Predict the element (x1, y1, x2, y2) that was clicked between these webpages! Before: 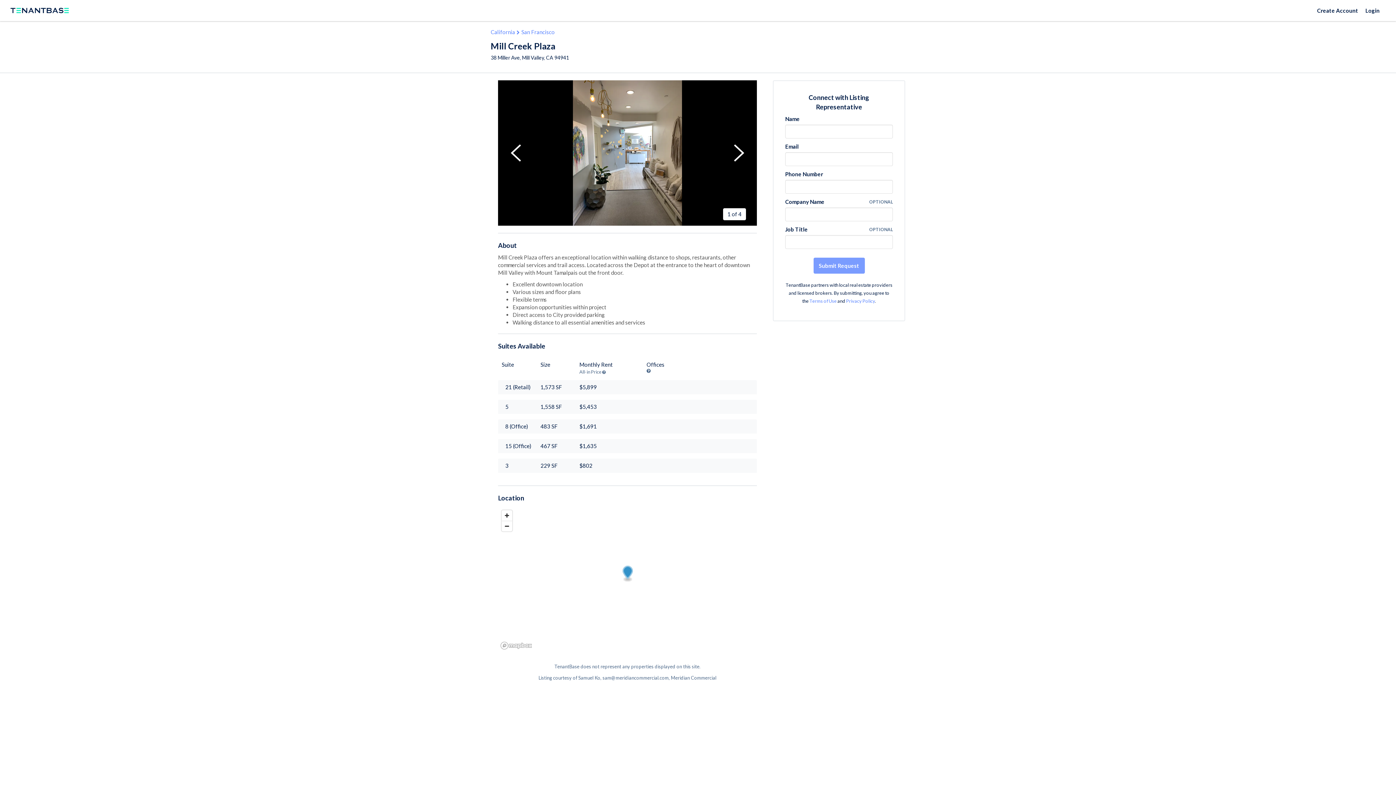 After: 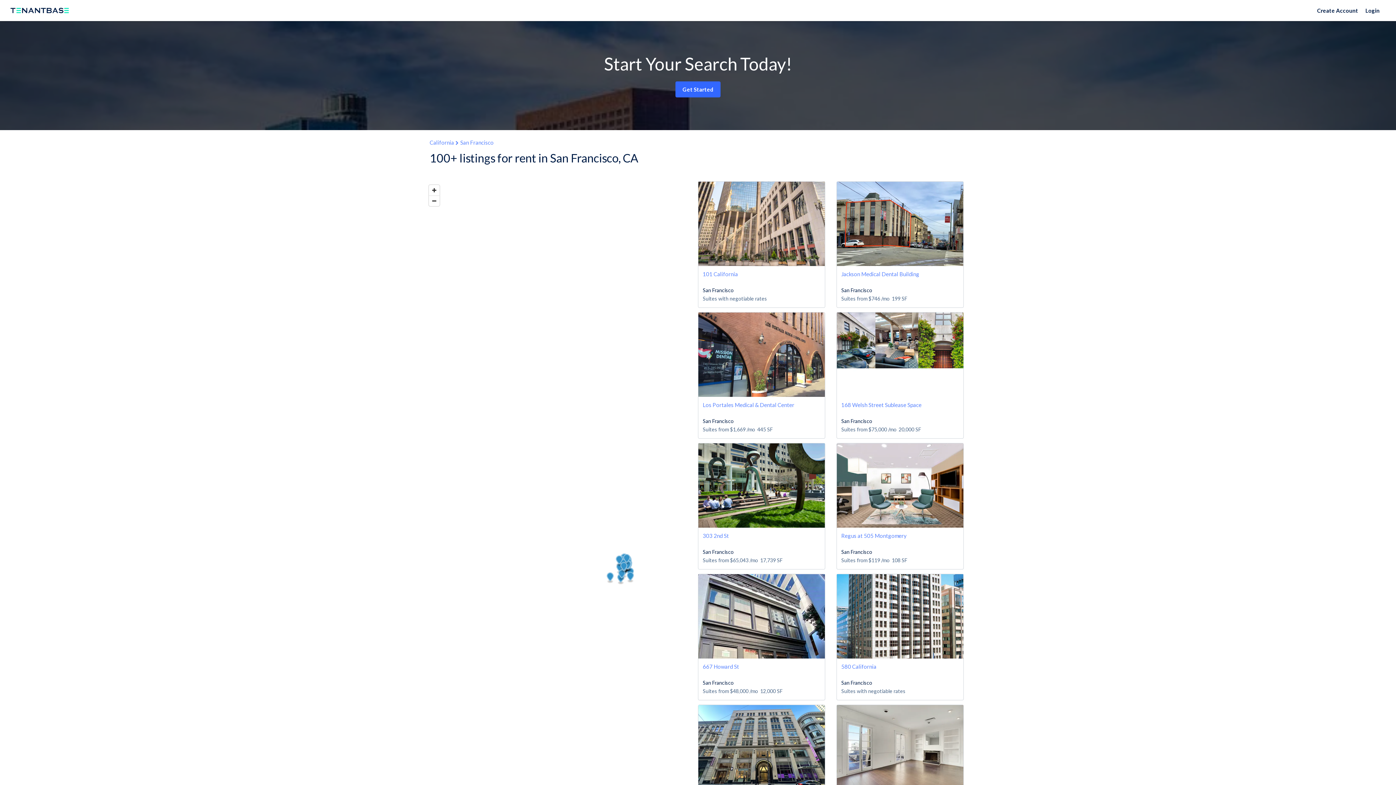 Action: label: San Francisco bbox: (521, 28, 554, 35)